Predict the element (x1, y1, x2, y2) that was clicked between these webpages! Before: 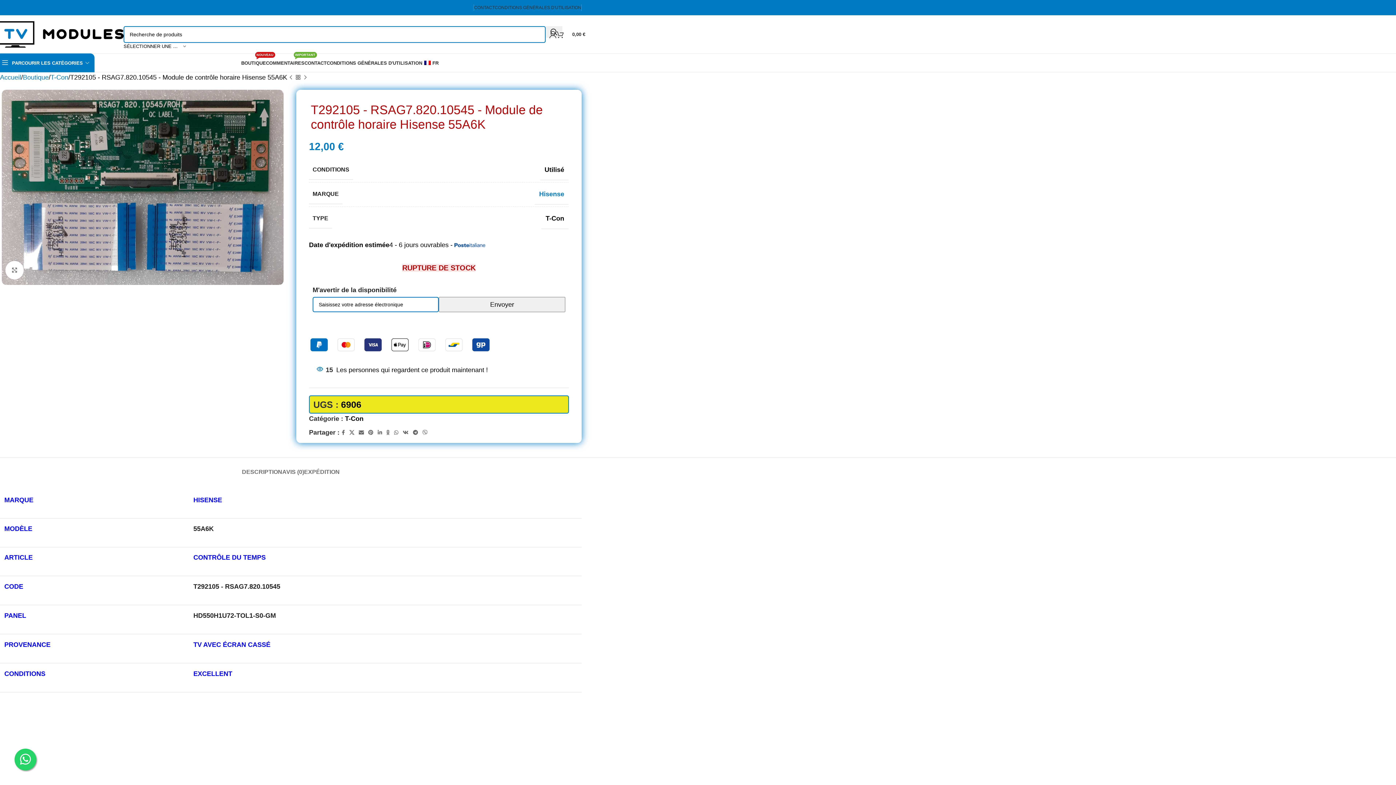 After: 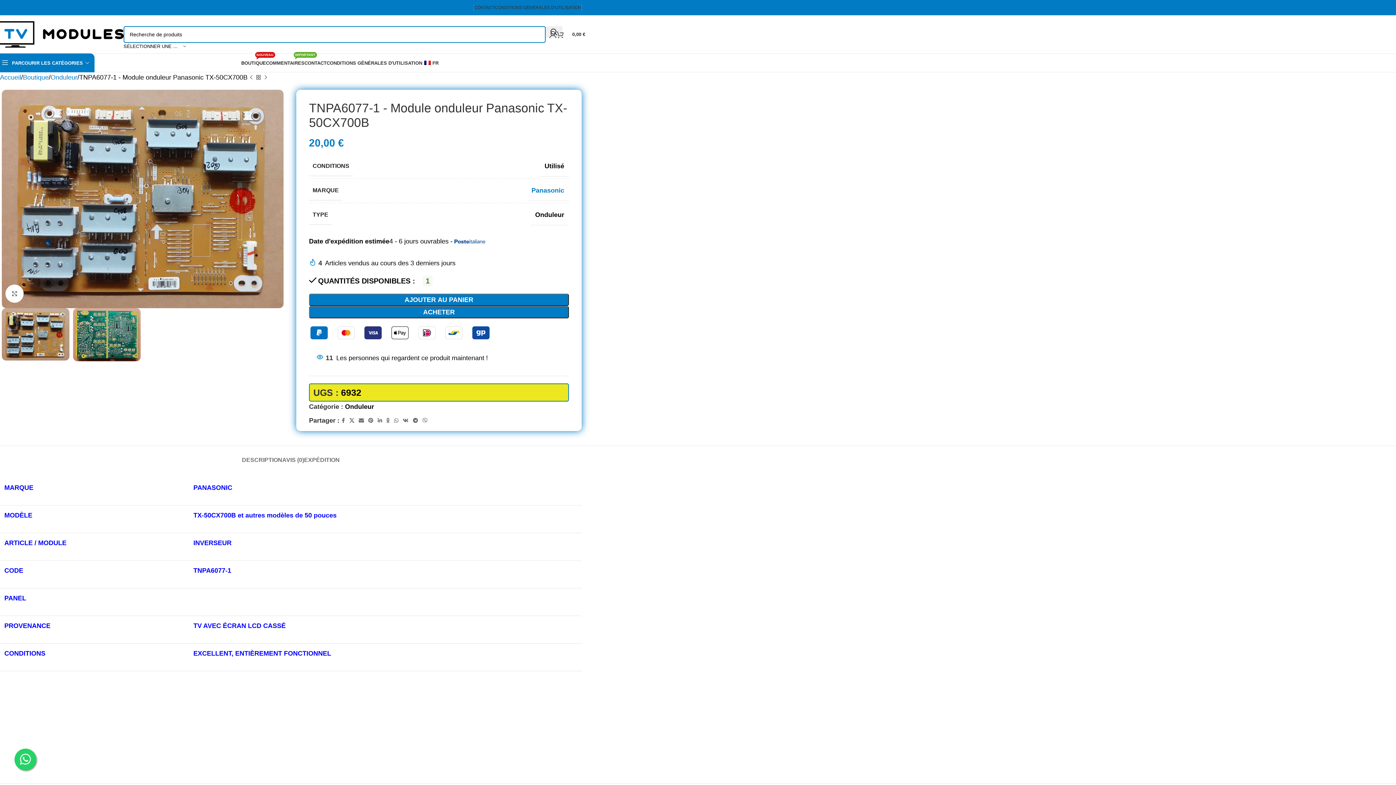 Action: label: Produit suivant bbox: (301, 73, 309, 81)